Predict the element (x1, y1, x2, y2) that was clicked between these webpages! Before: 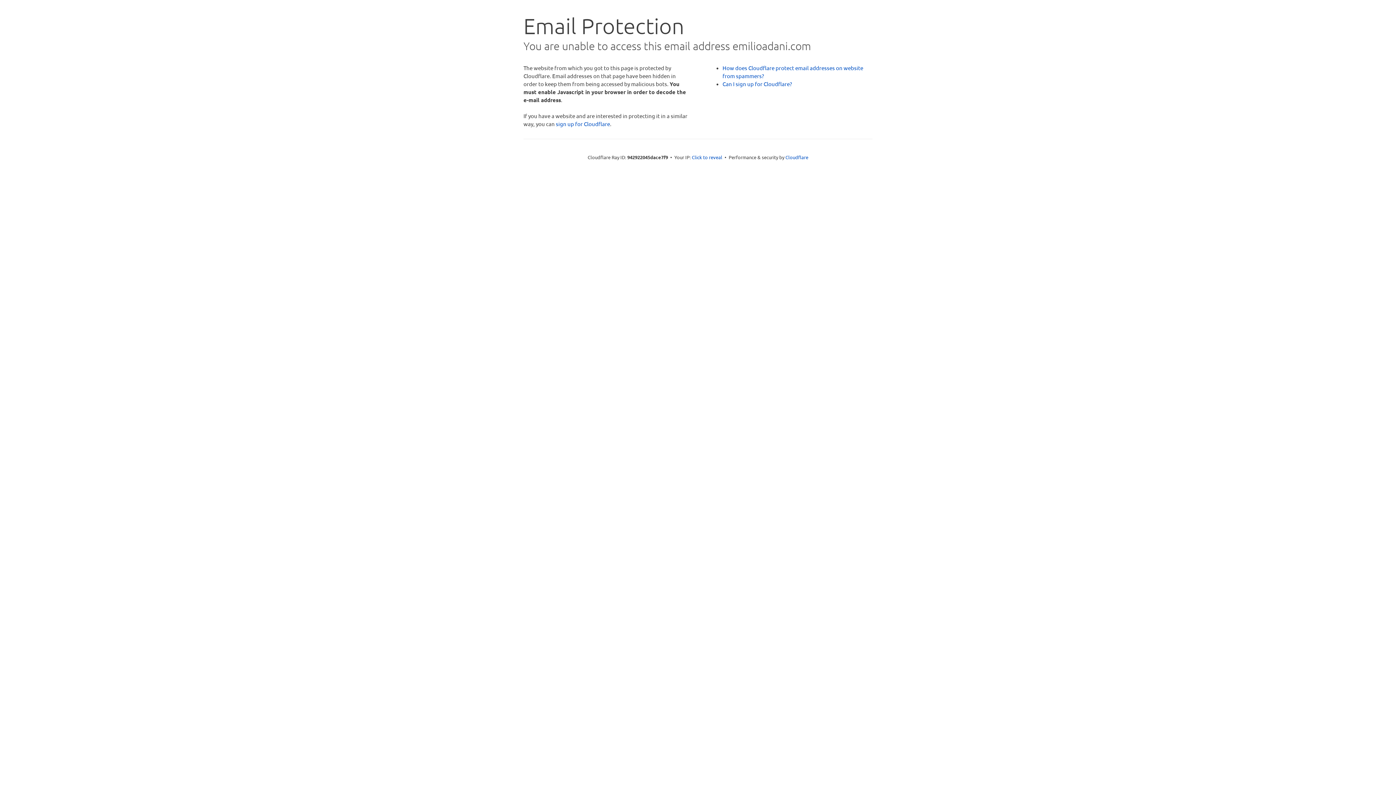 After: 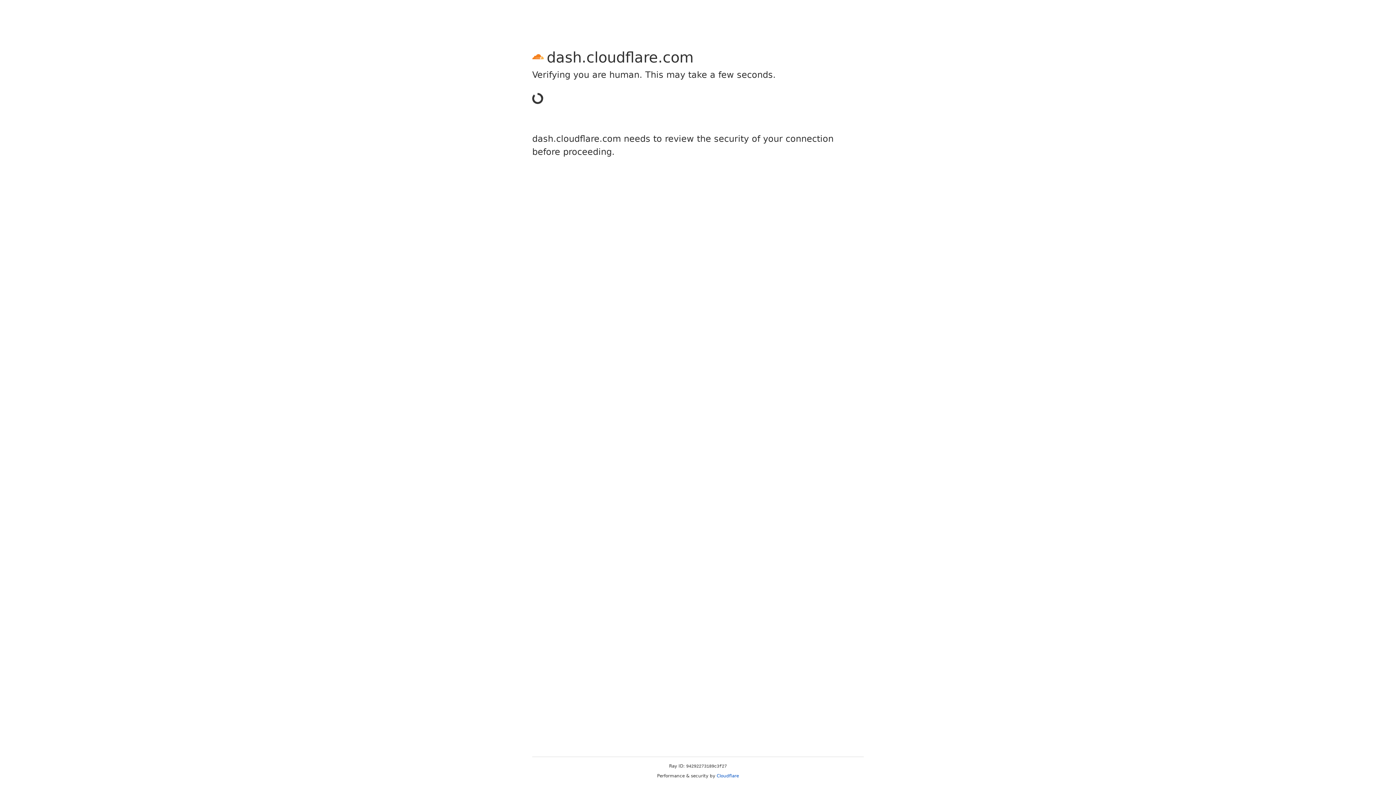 Action: bbox: (556, 120, 610, 127) label: sign up for Cloudflare